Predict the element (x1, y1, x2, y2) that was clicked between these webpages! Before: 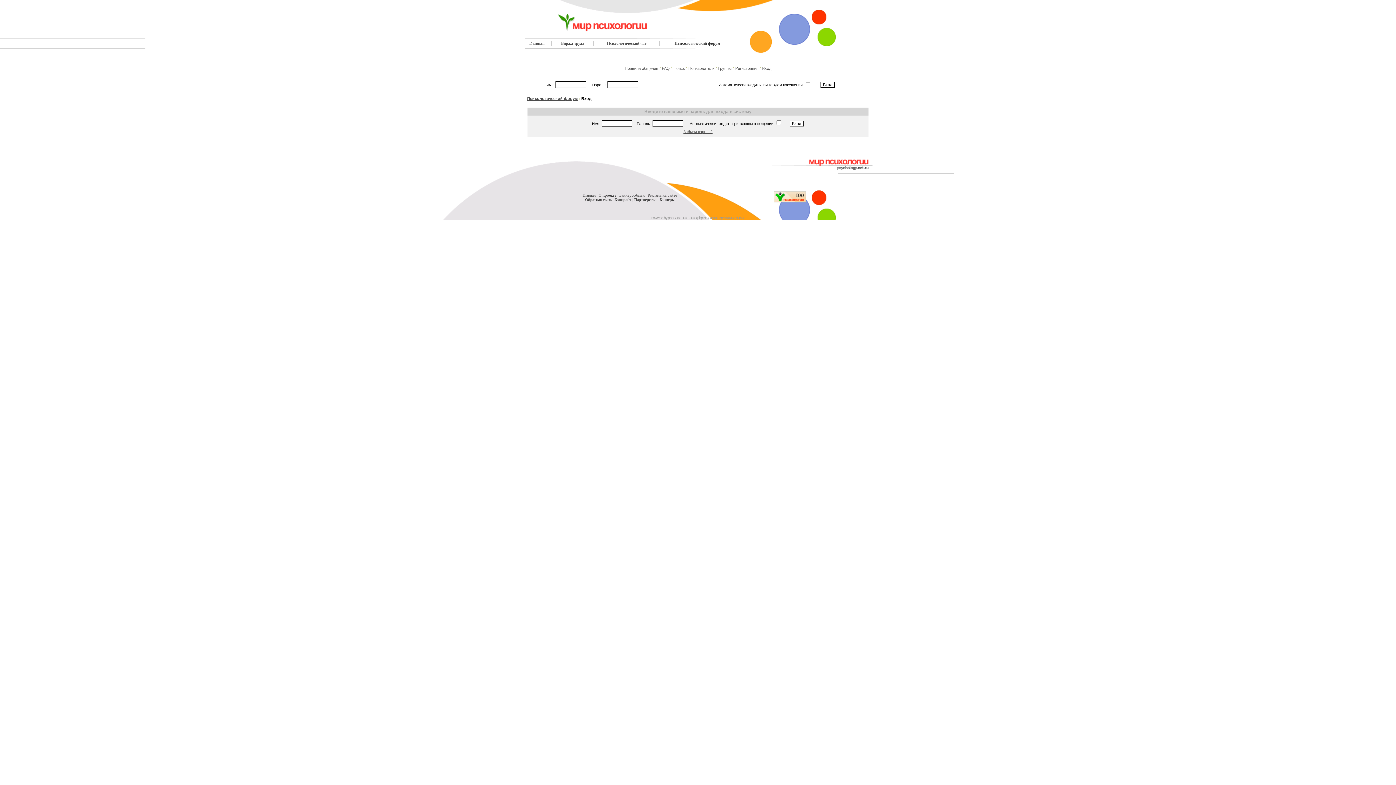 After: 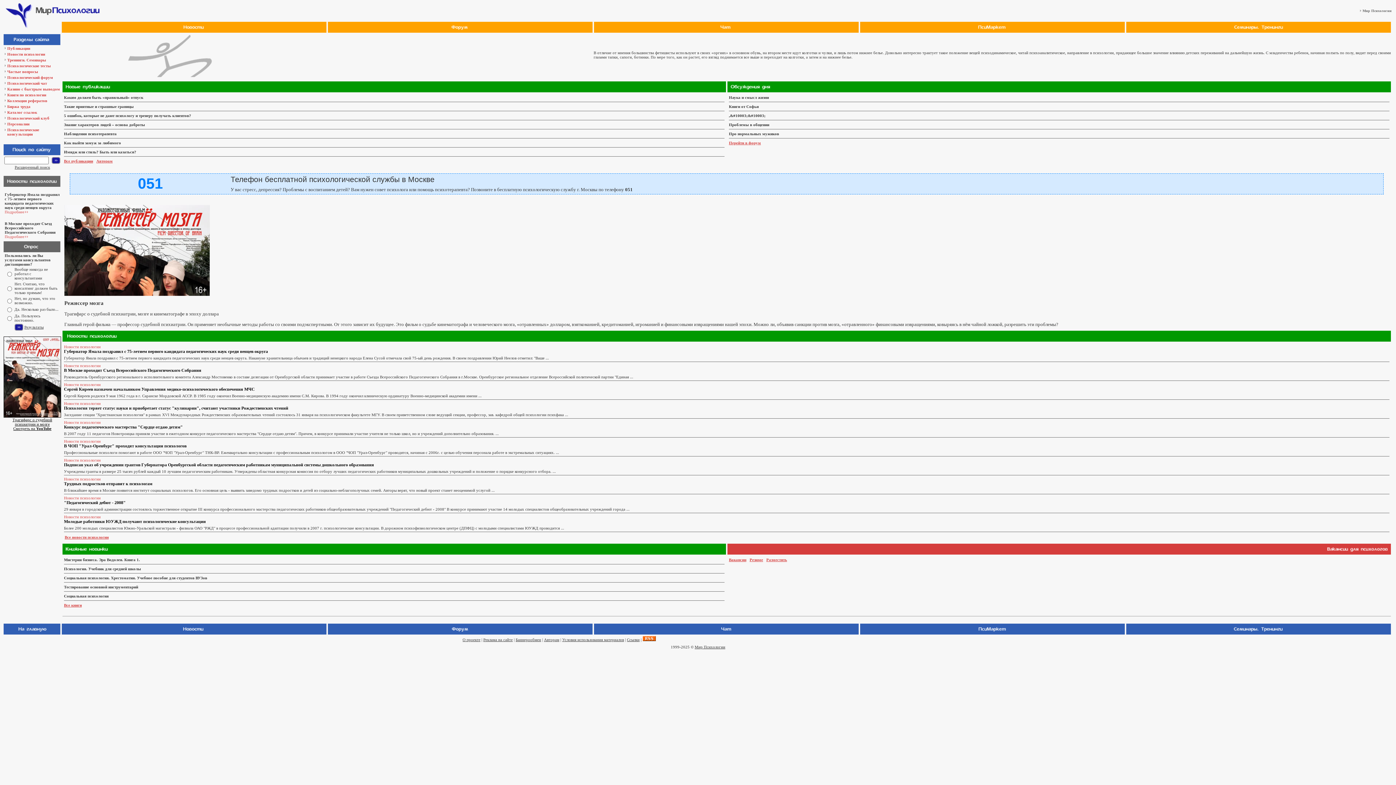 Action: label: Главная bbox: (582, 193, 595, 197)